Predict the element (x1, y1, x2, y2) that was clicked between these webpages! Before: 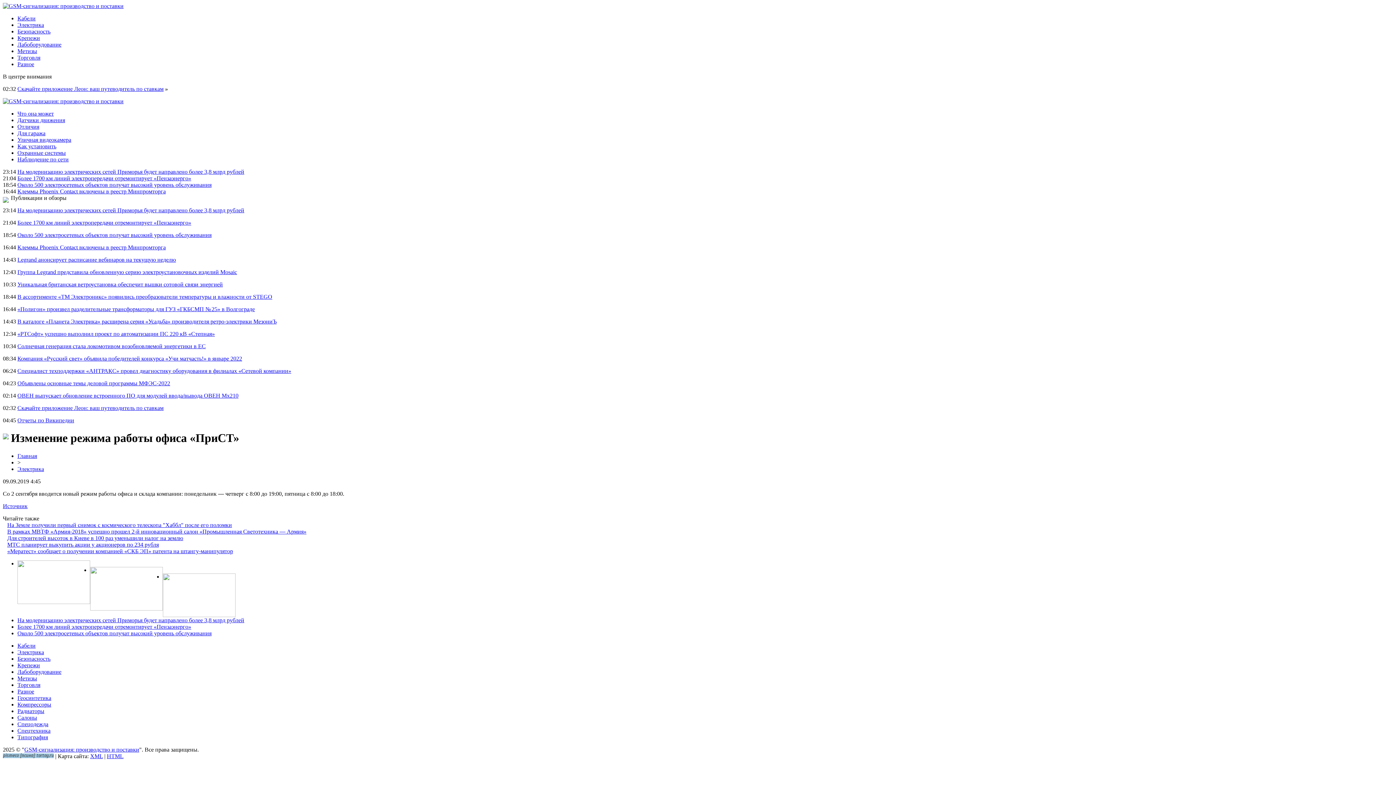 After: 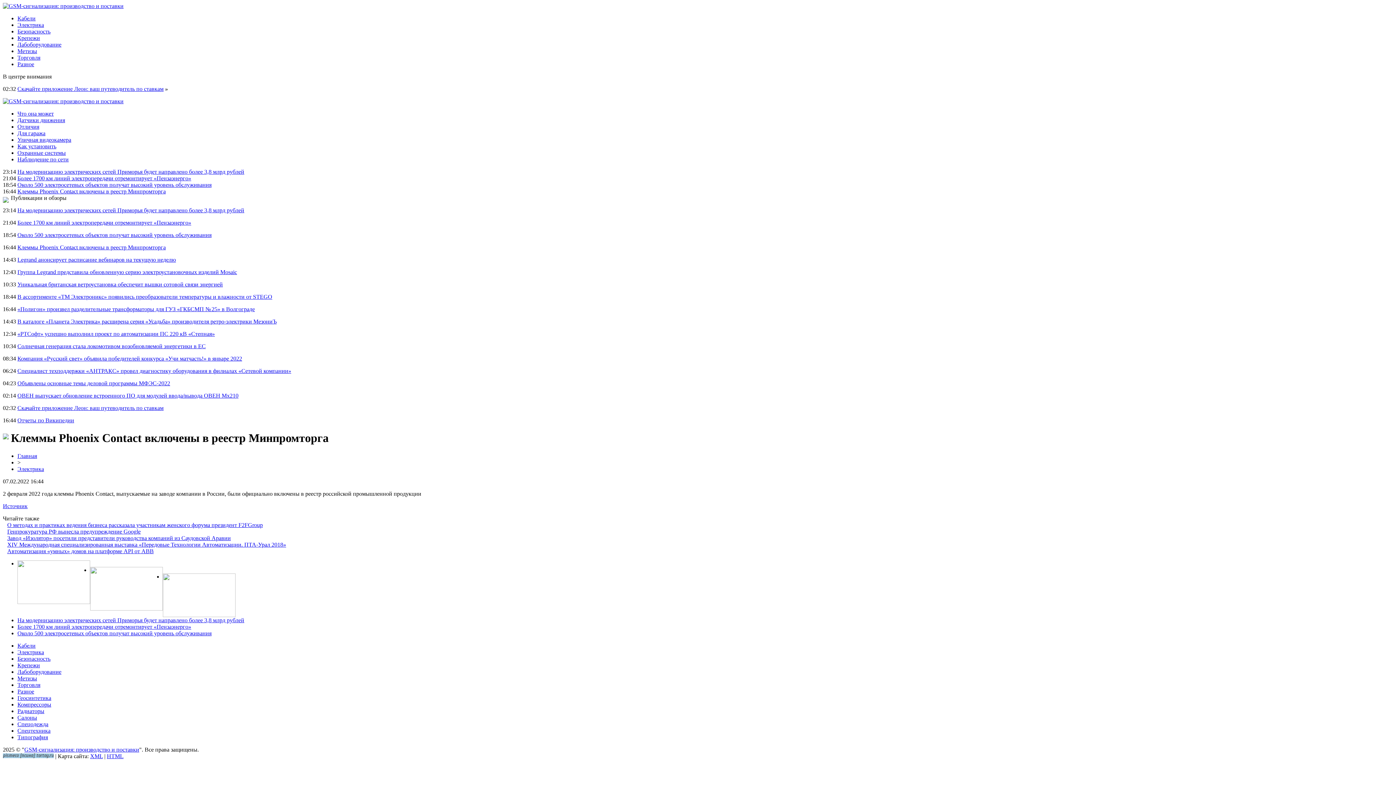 Action: label: Клеммы Phoenix Contact включены в реестр Минпромторга bbox: (17, 188, 165, 194)